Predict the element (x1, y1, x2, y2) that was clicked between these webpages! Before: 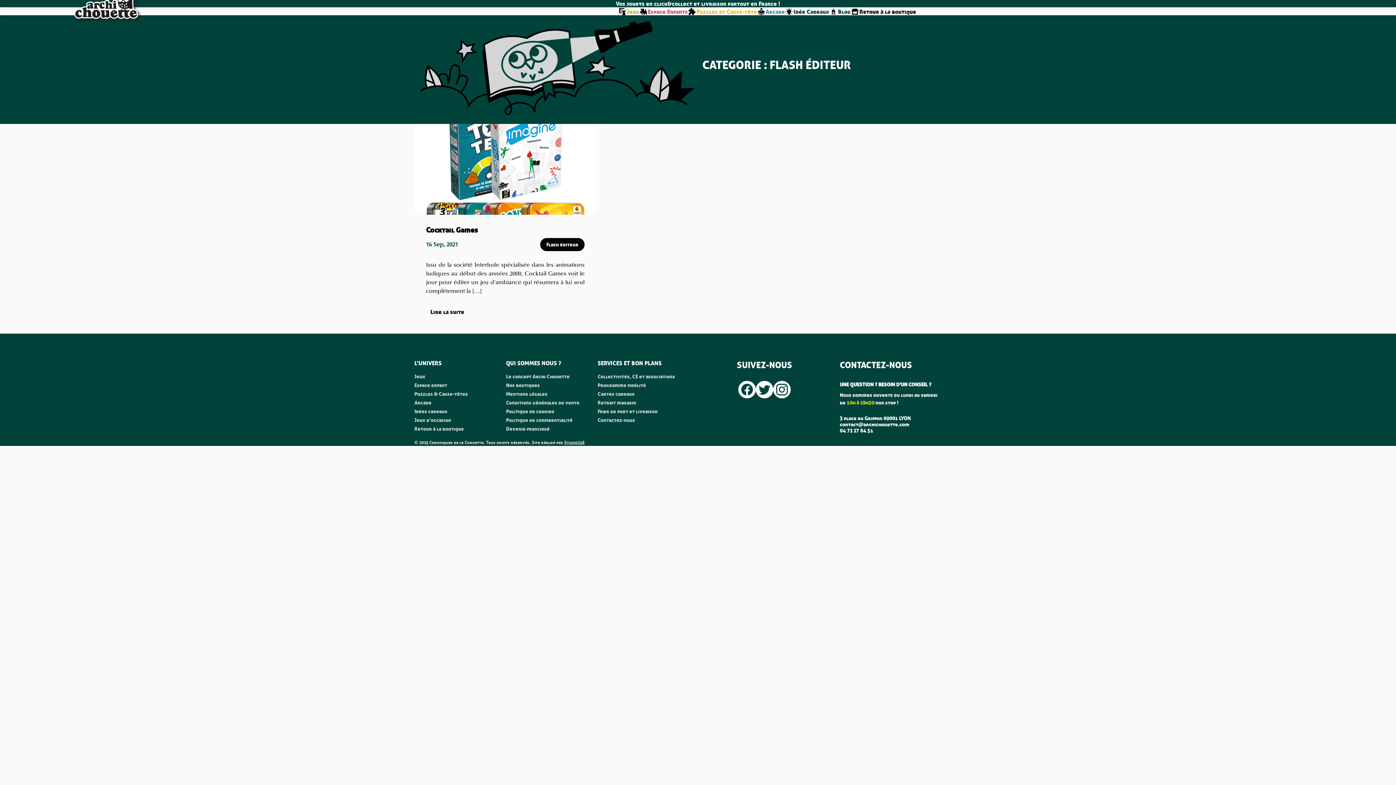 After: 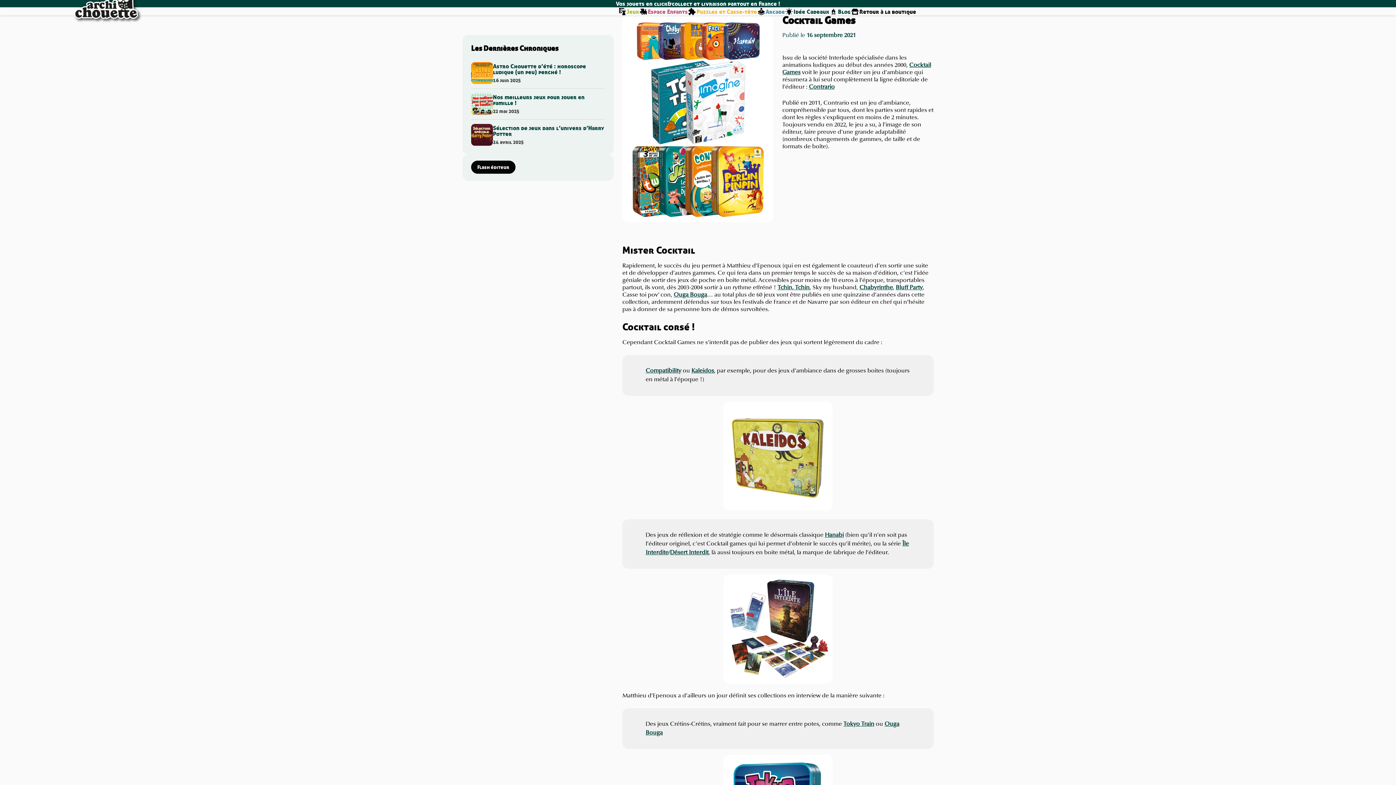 Action: label: Lire la suite bbox: (426, 301, 468, 322)